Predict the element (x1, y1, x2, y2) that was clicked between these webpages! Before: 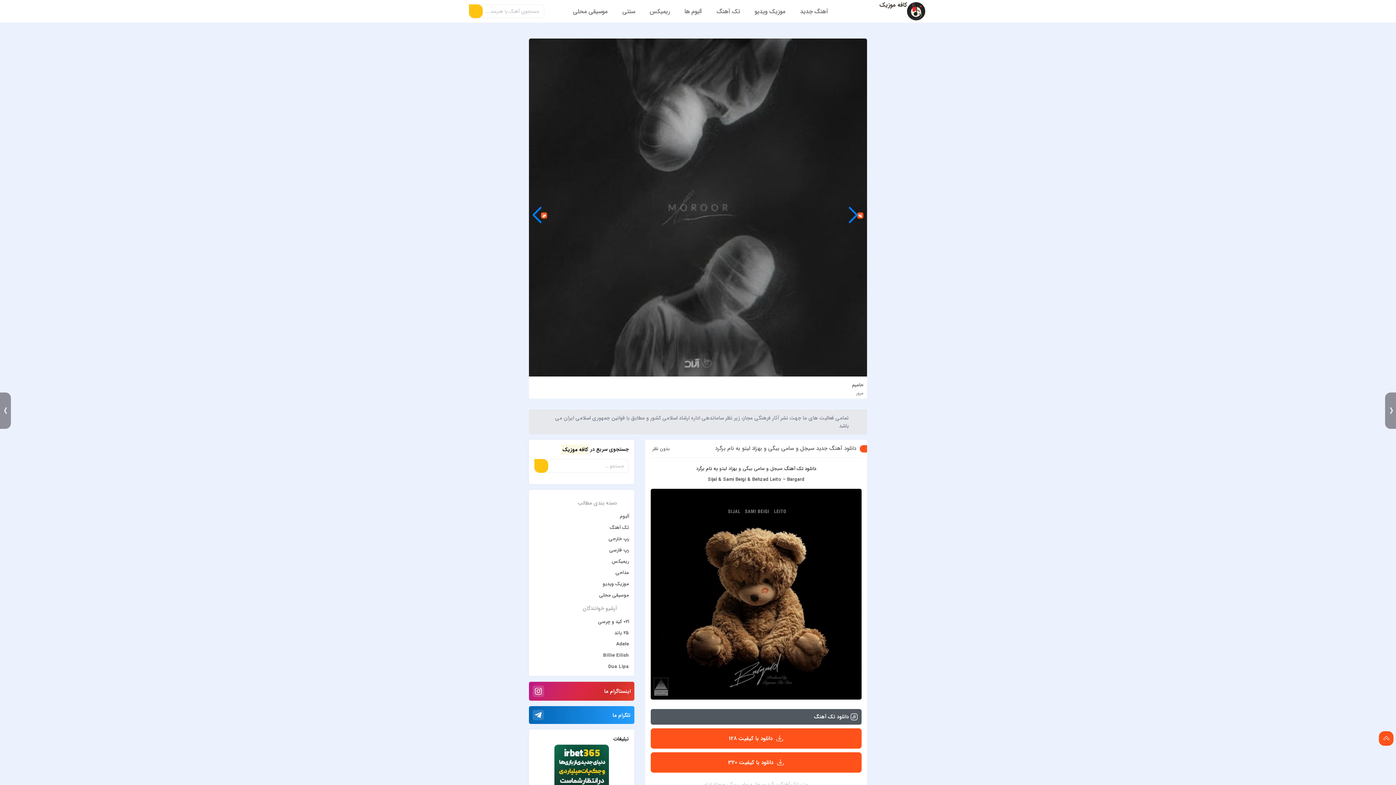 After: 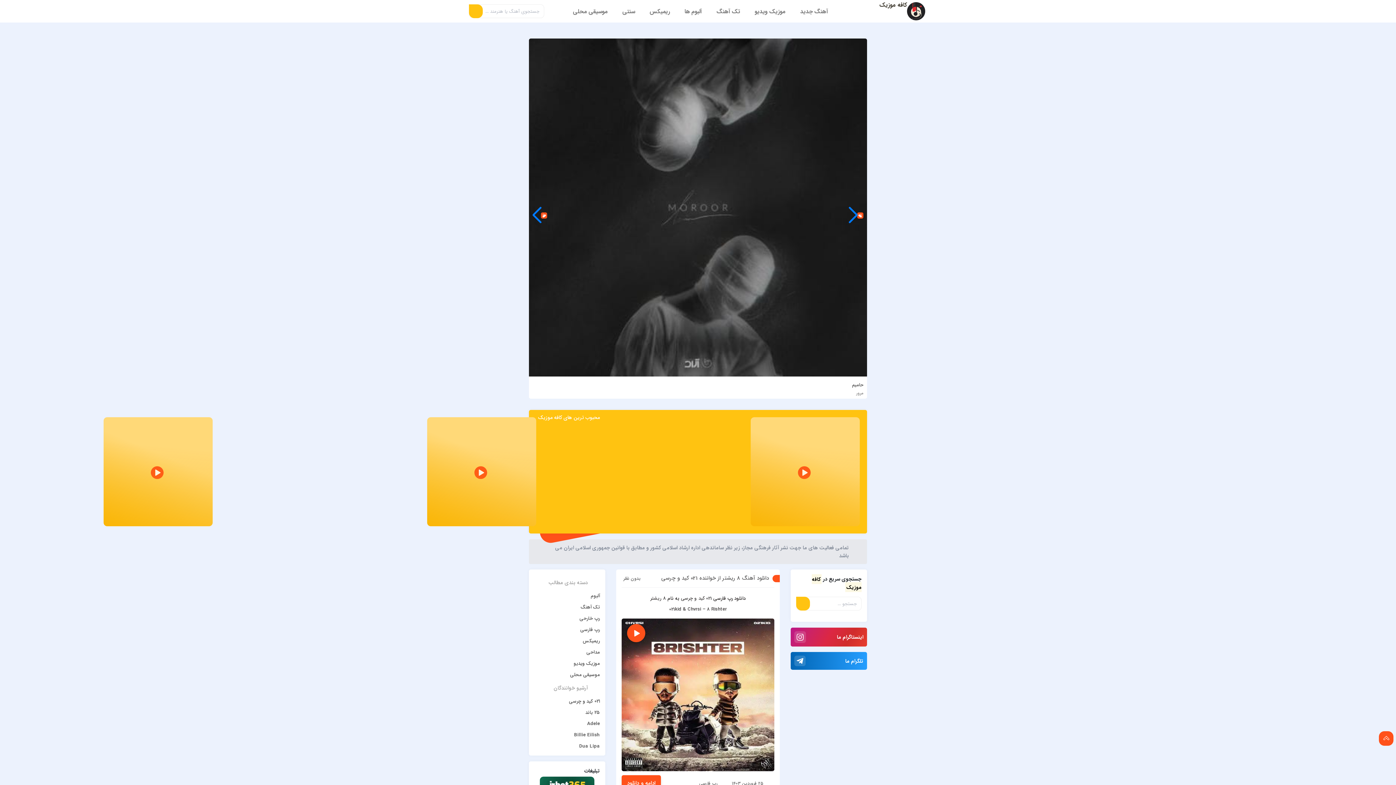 Action: label: 021 کید و چرسی bbox: (534, 616, 629, 627)